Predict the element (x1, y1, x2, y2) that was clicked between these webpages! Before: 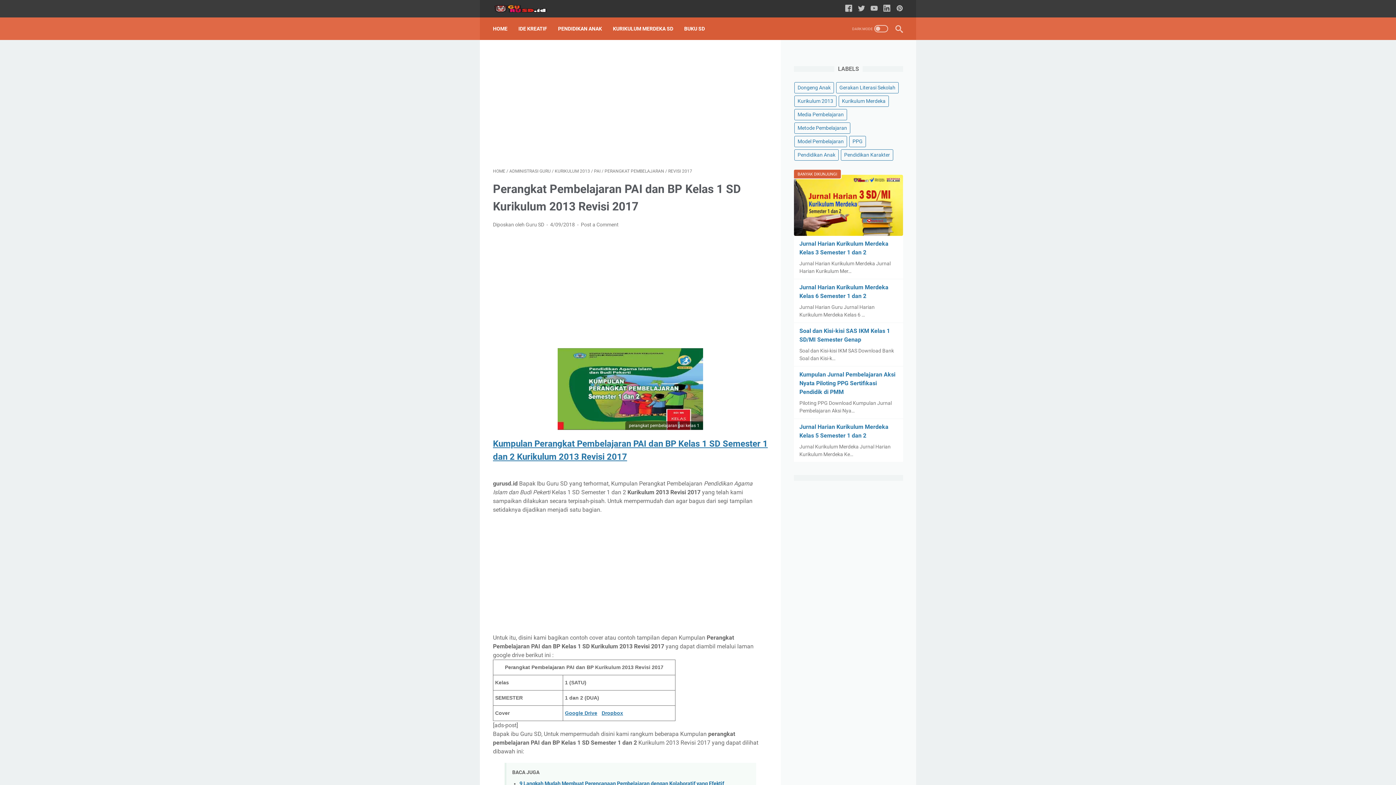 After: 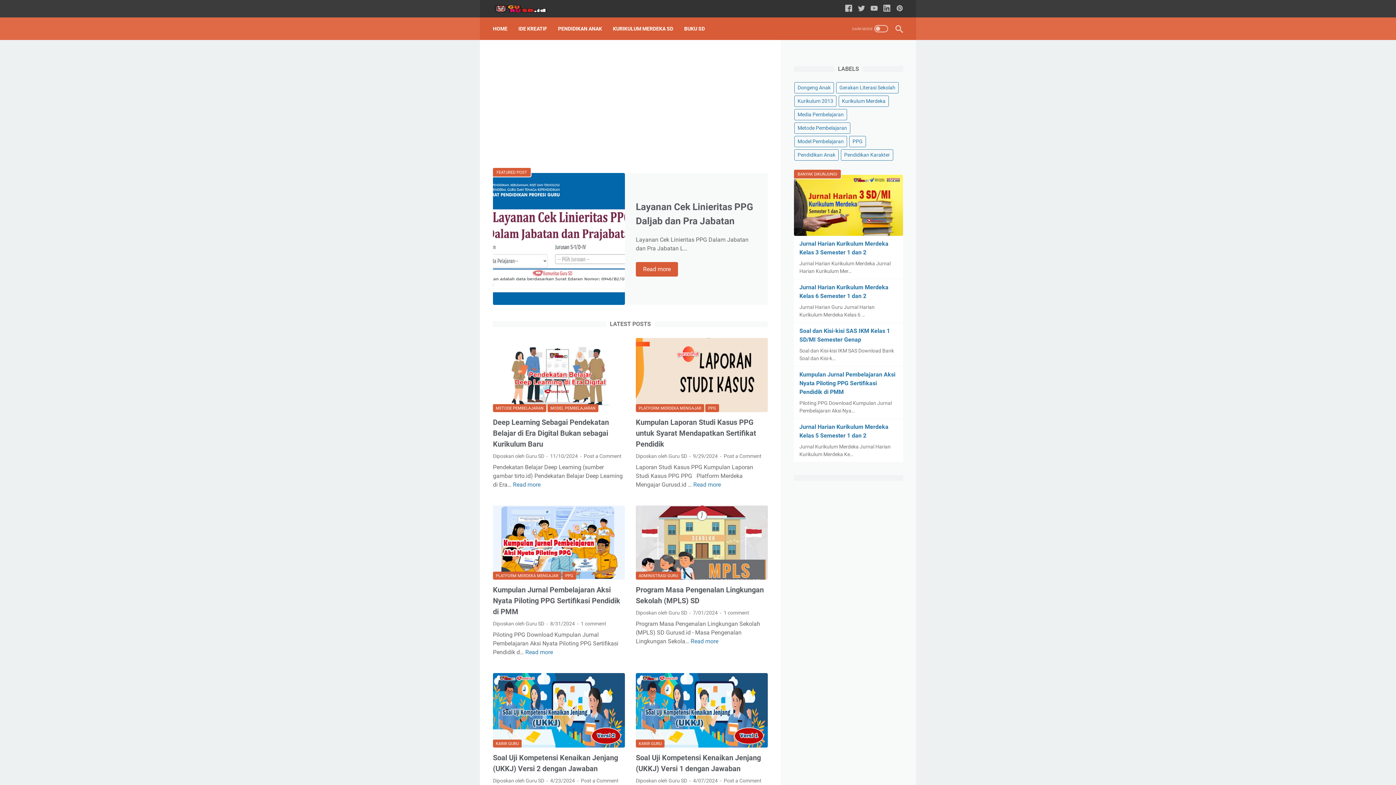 Action: label: HOME bbox: (493, 168, 505, 173)